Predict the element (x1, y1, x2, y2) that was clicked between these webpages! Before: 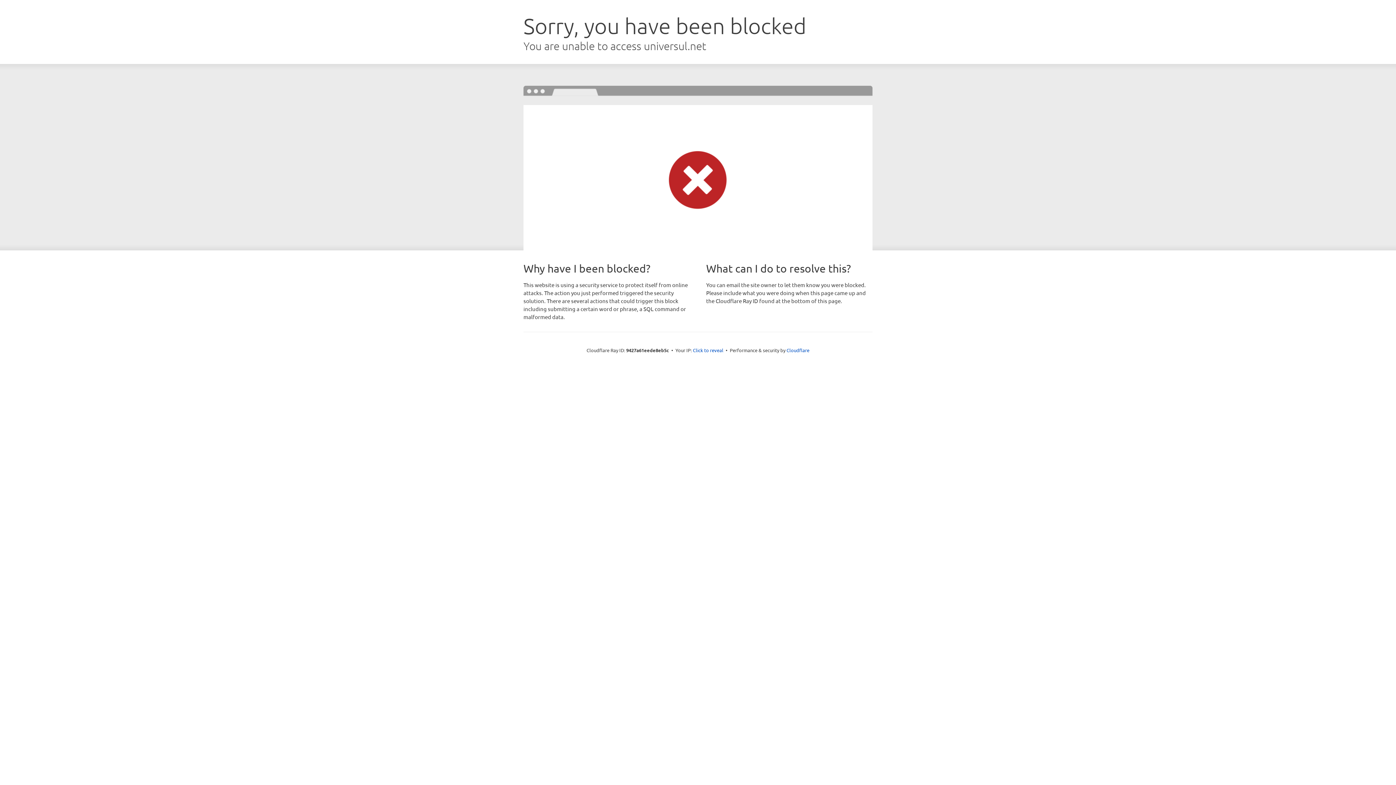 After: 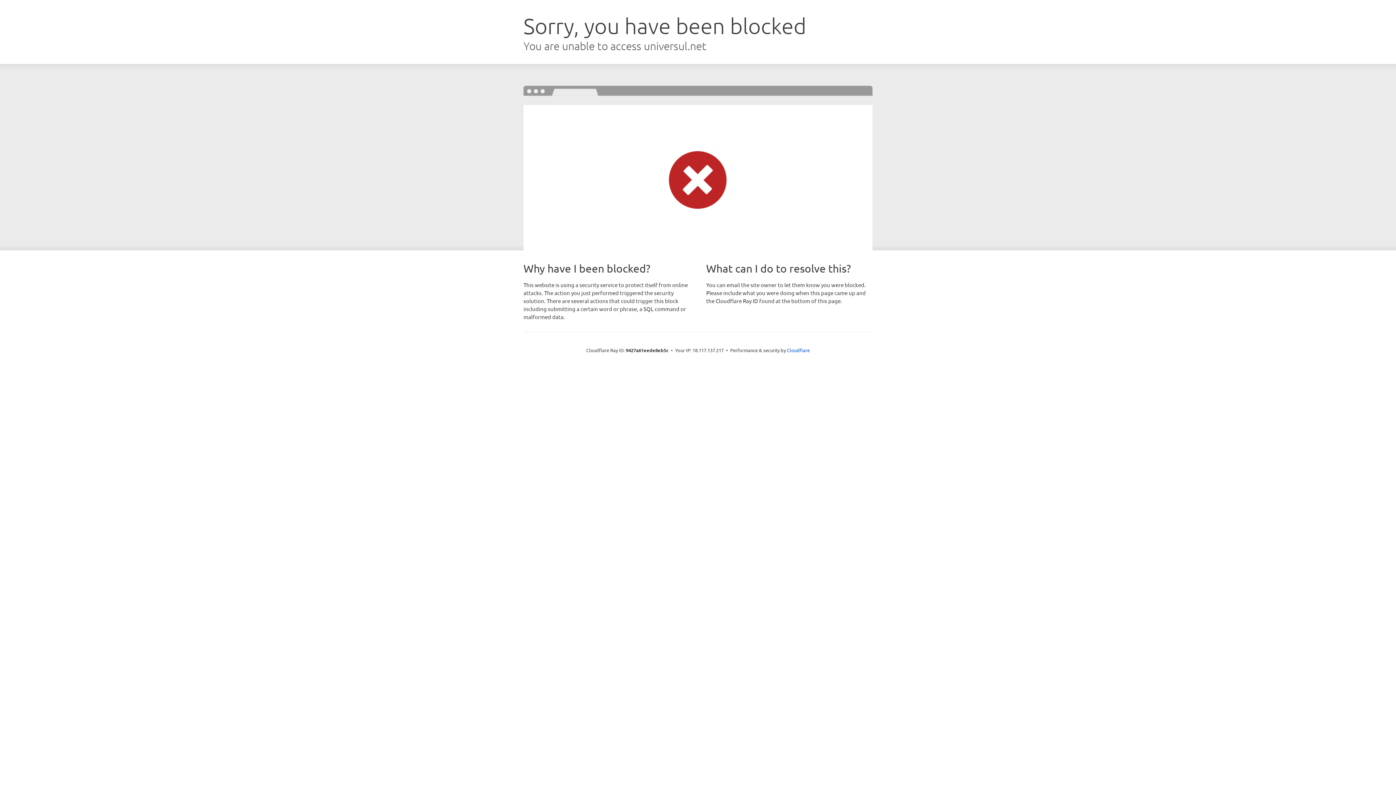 Action: label: Click to reveal bbox: (693, 346, 723, 353)